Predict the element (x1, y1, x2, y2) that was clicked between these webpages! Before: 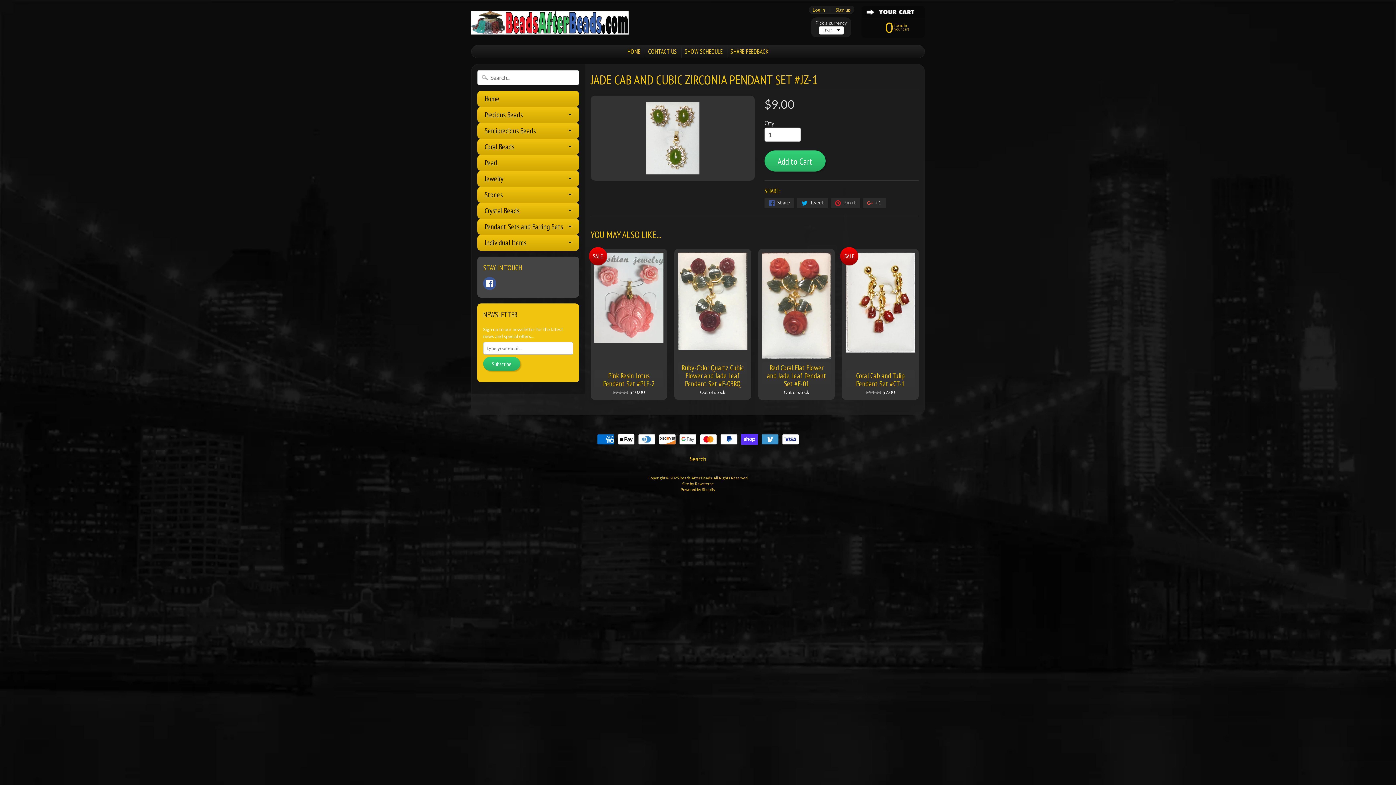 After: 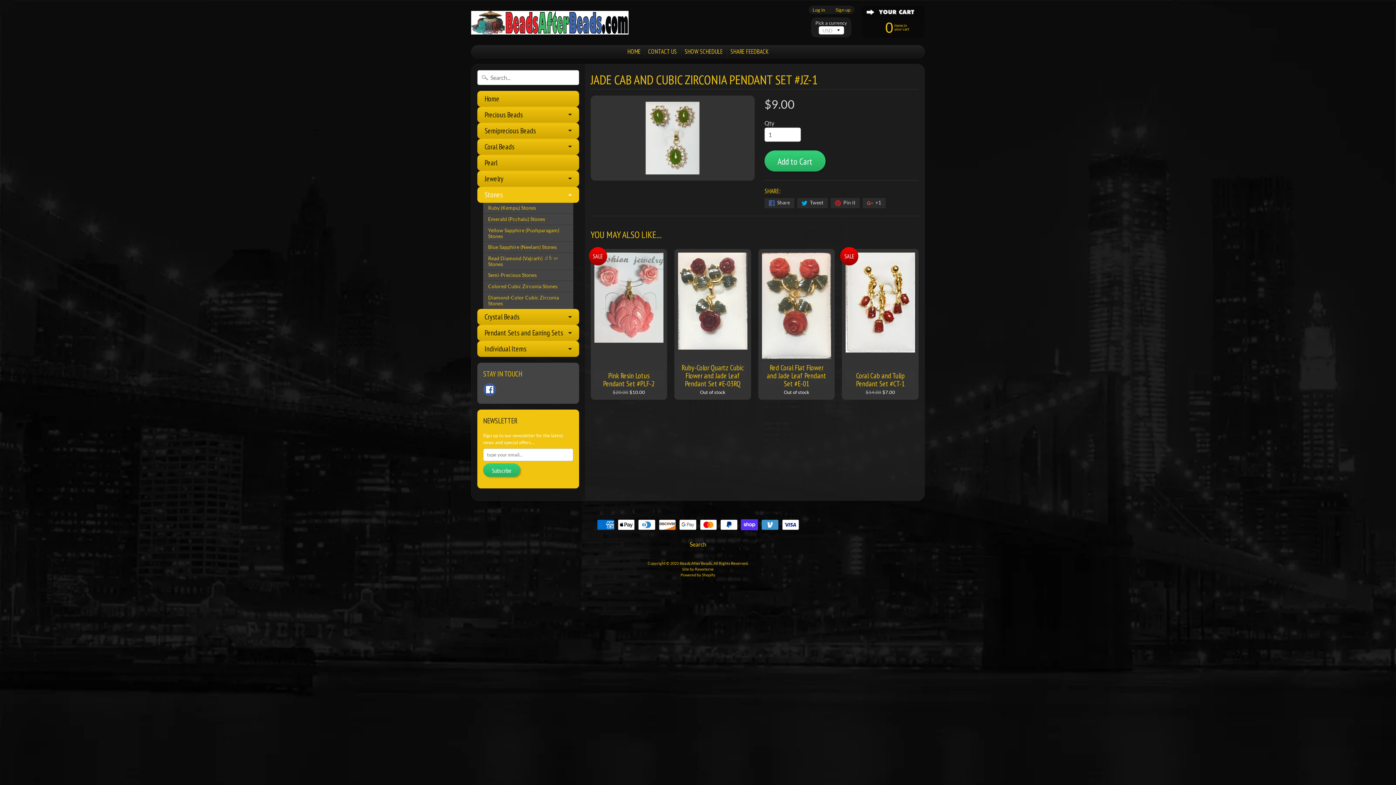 Action: bbox: (477, 186, 579, 202) label: Stones